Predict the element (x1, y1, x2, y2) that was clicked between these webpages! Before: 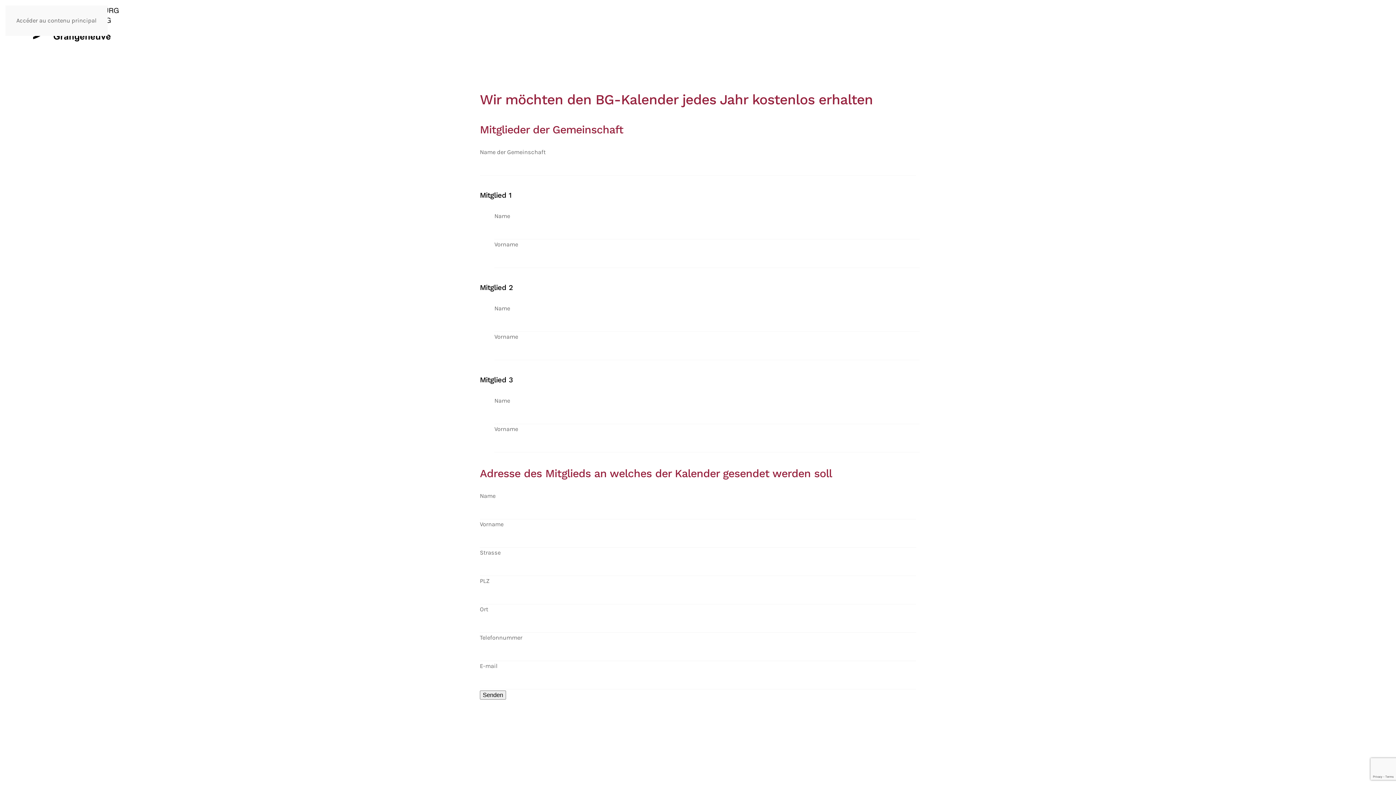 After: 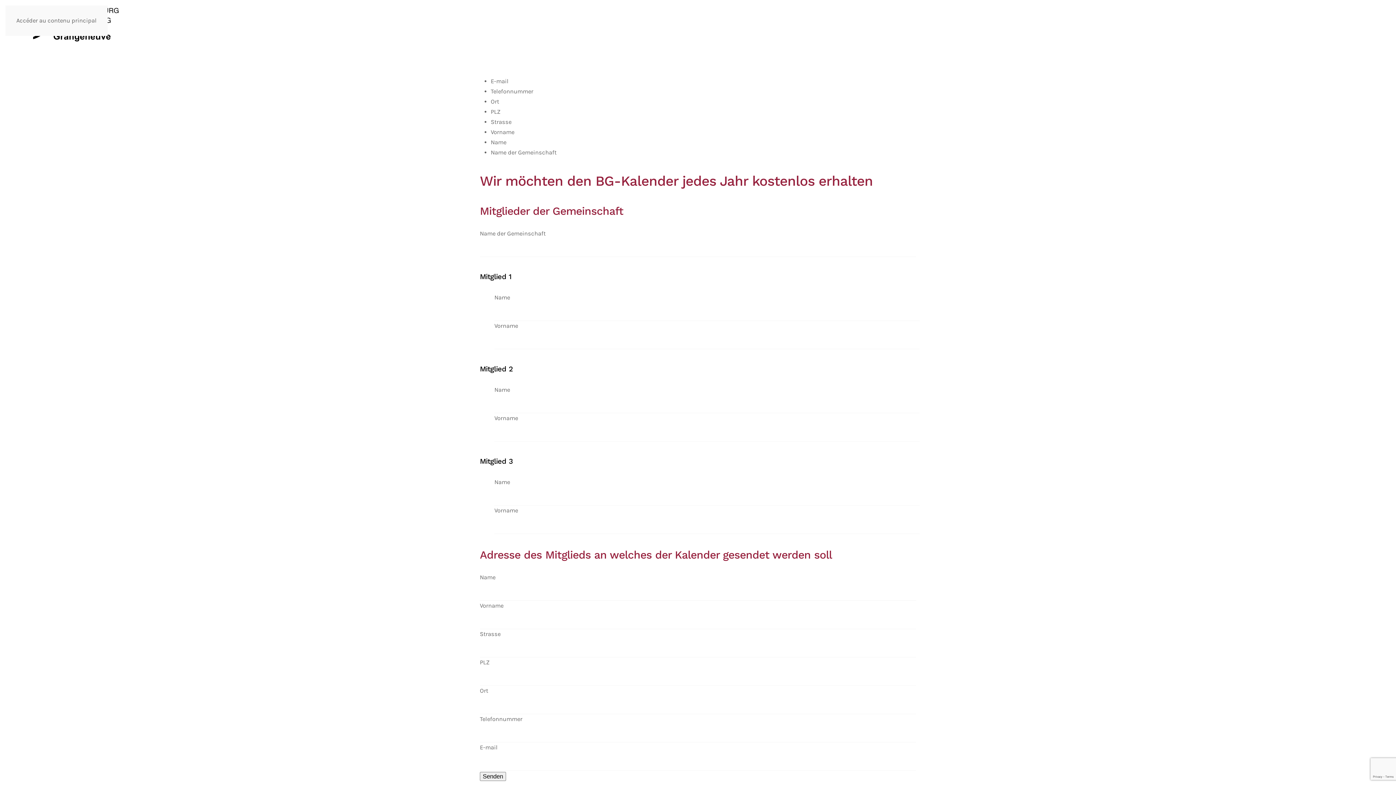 Action: bbox: (480, 690, 506, 699) label: Senden